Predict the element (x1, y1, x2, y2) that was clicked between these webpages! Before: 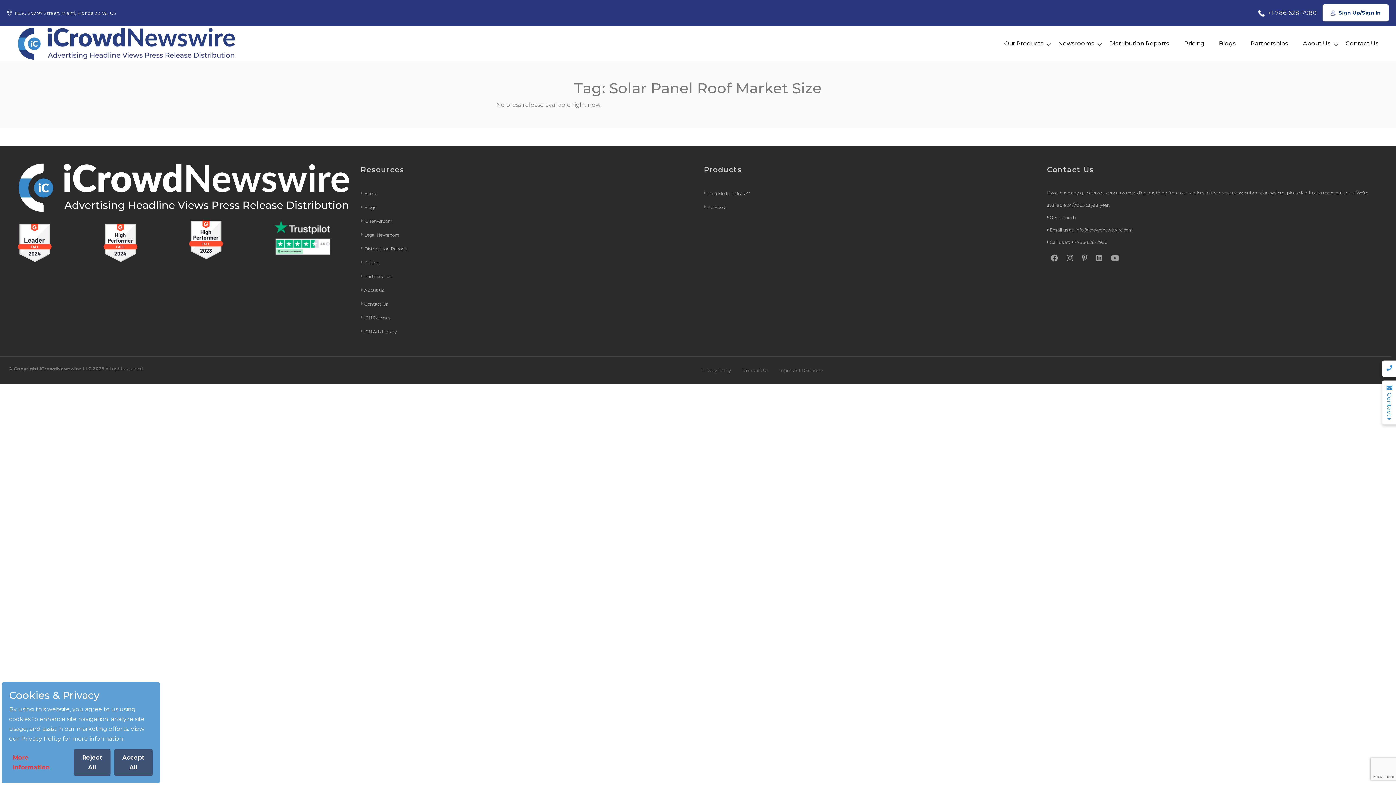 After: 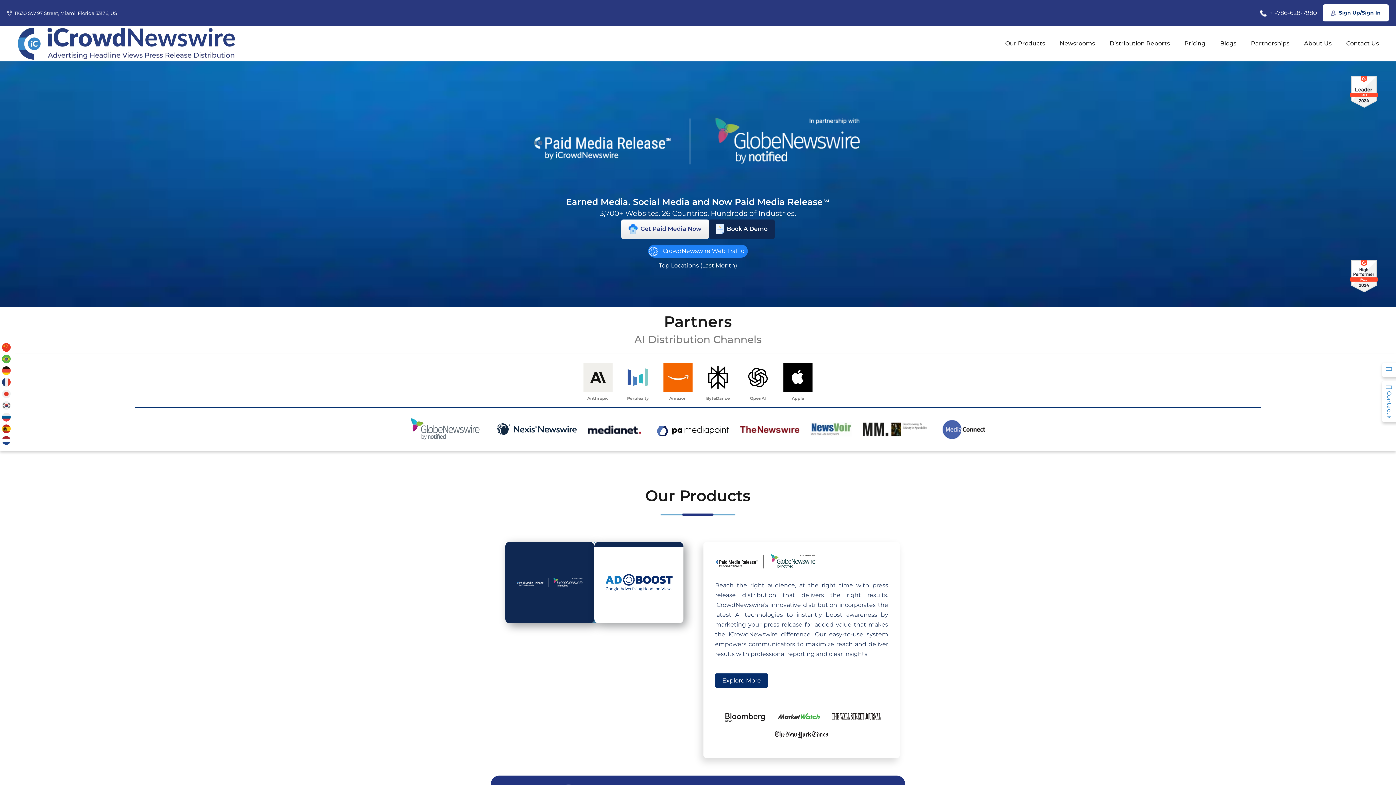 Action: bbox: (17, 183, 349, 190)